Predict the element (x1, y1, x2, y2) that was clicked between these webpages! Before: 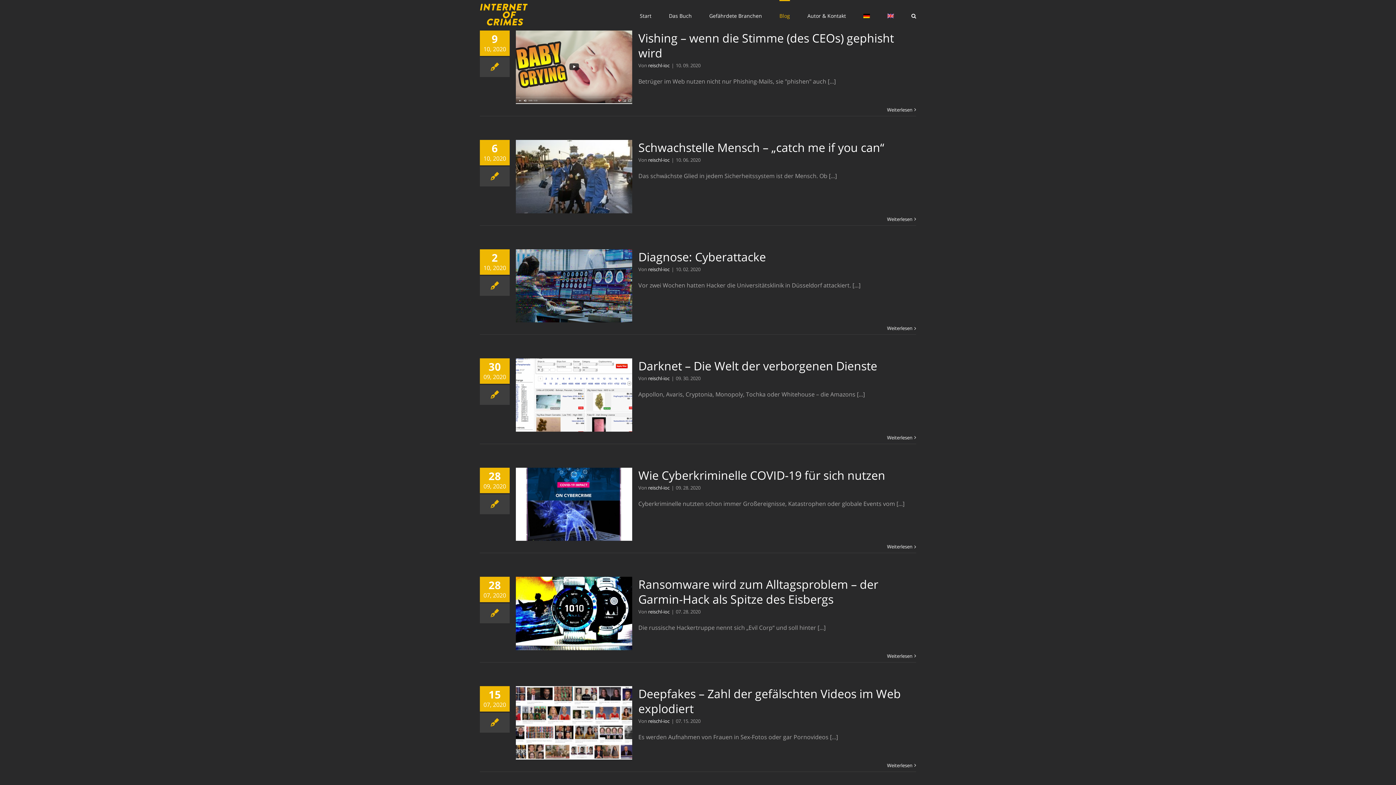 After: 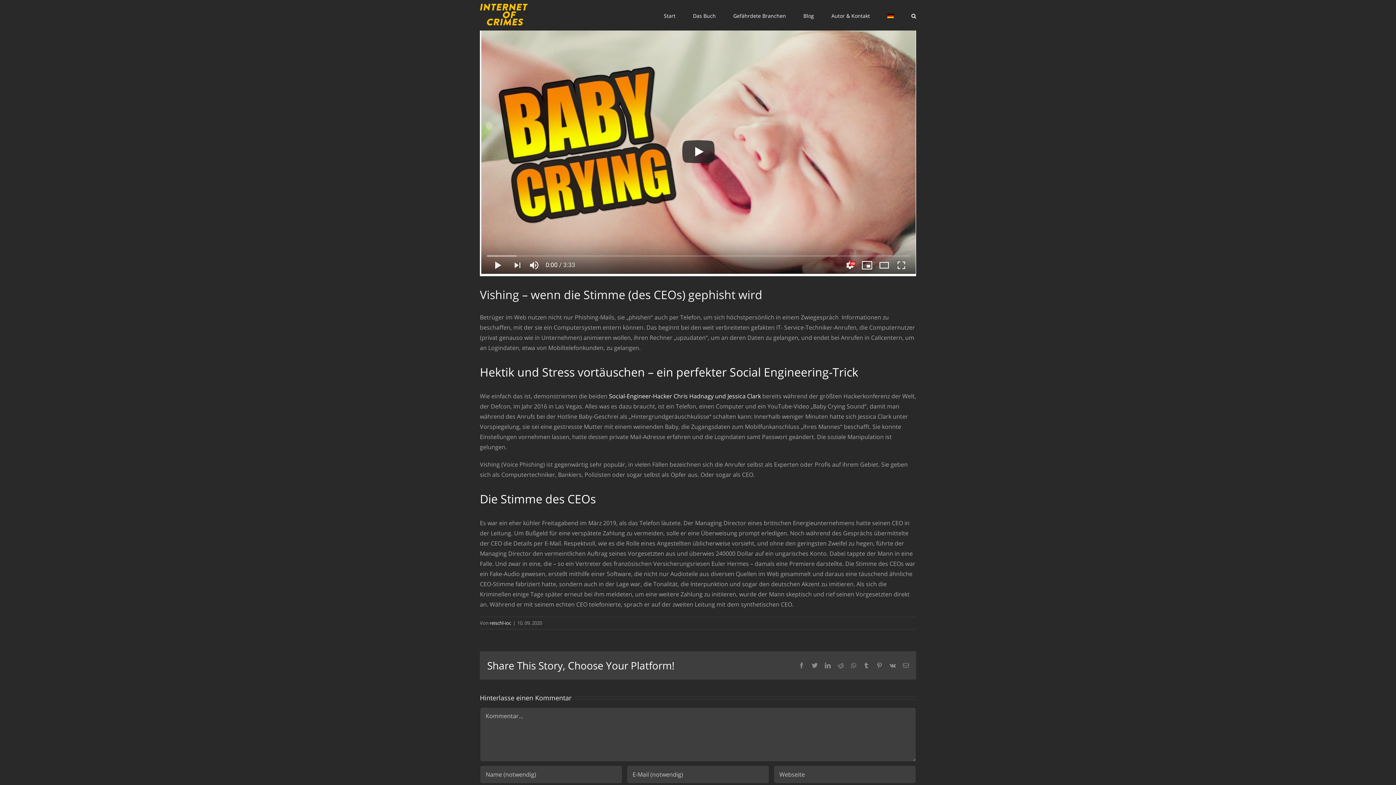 Action: bbox: (887, 105, 912, 114) label: Weiterlesen